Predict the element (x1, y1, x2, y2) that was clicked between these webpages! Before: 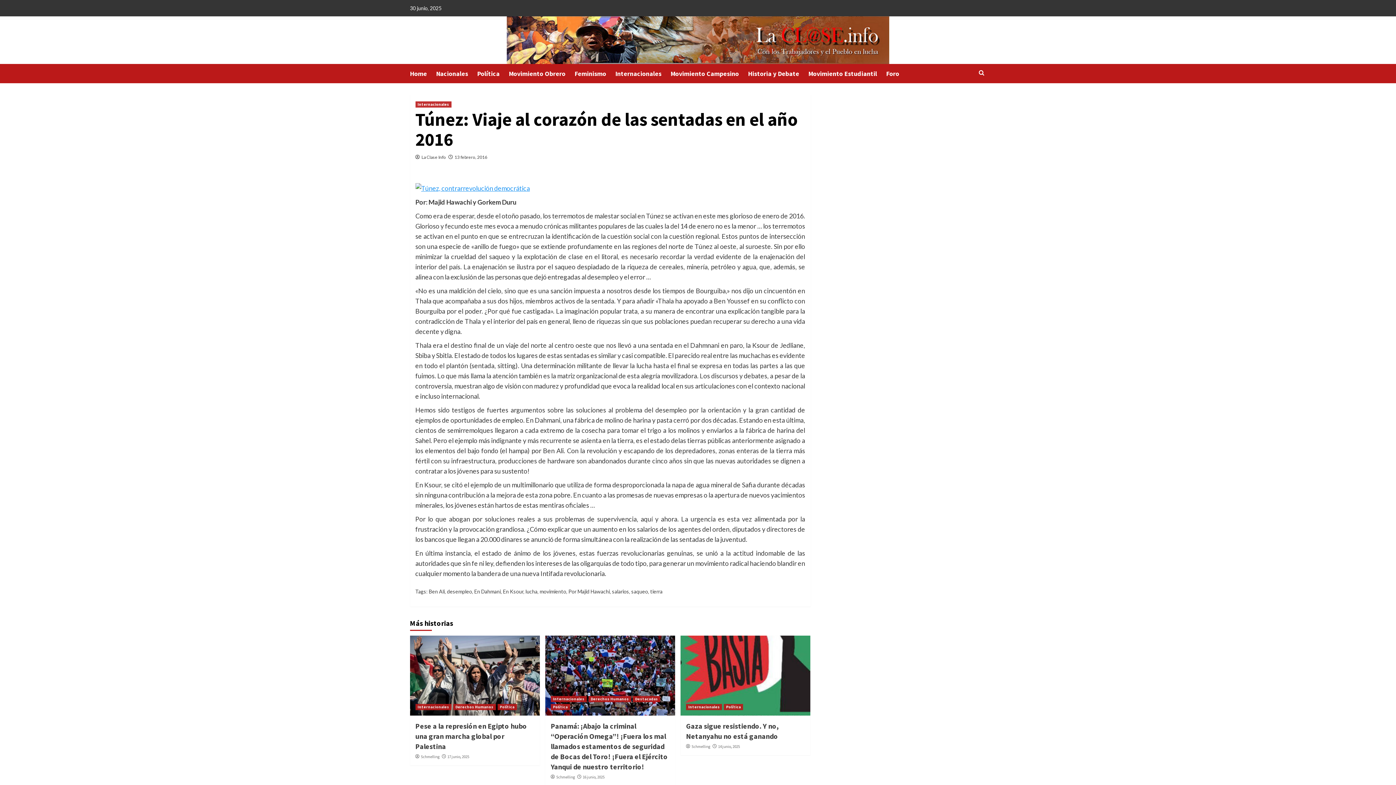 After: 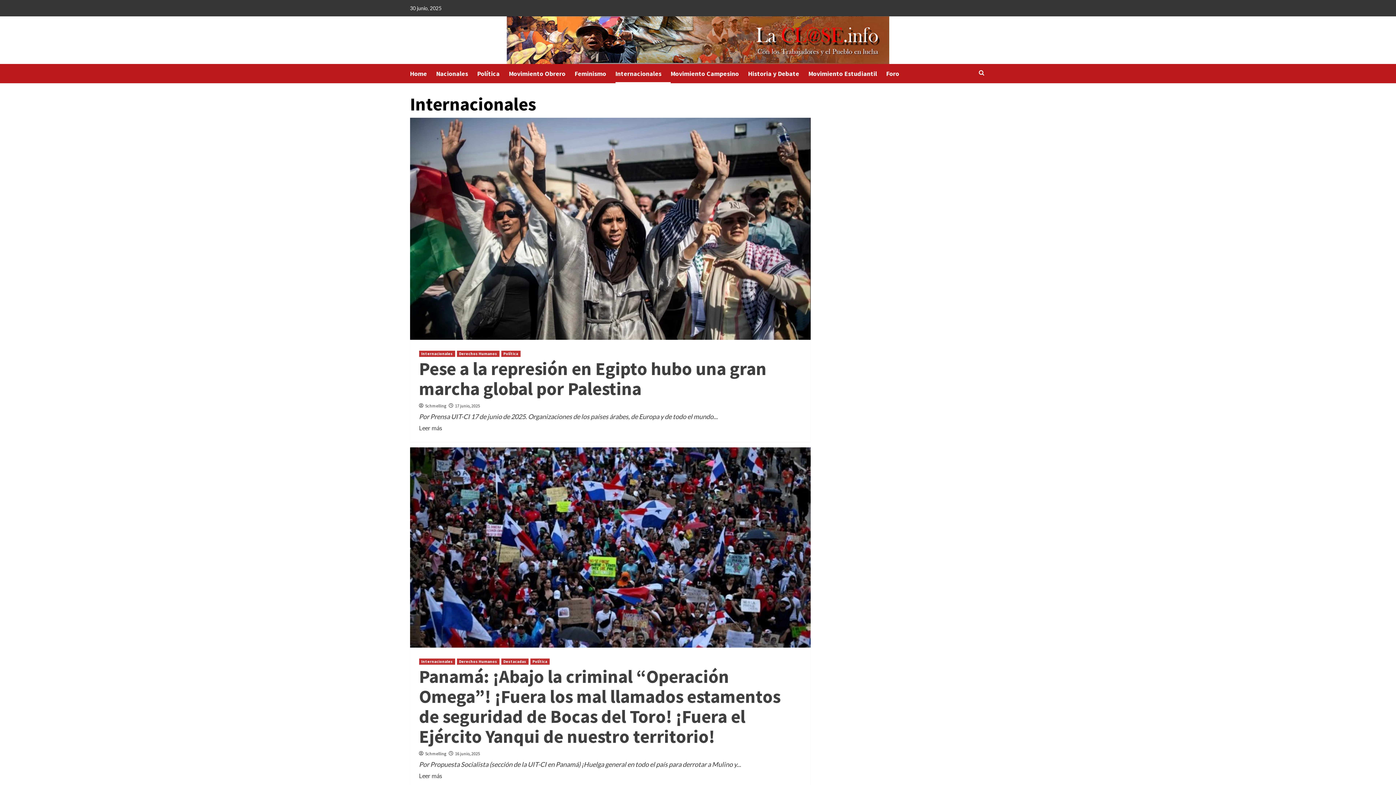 Action: bbox: (415, 704, 451, 710) label: Internacionales